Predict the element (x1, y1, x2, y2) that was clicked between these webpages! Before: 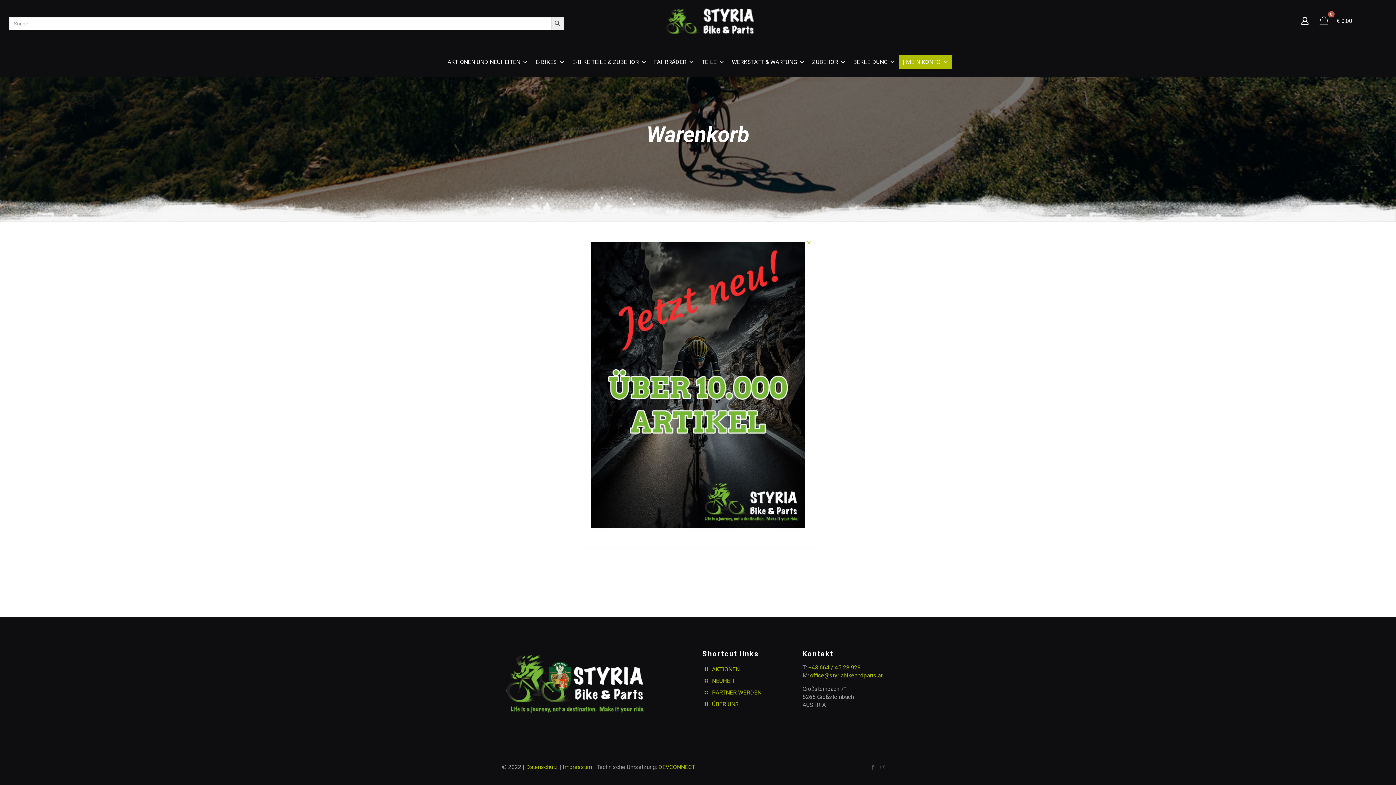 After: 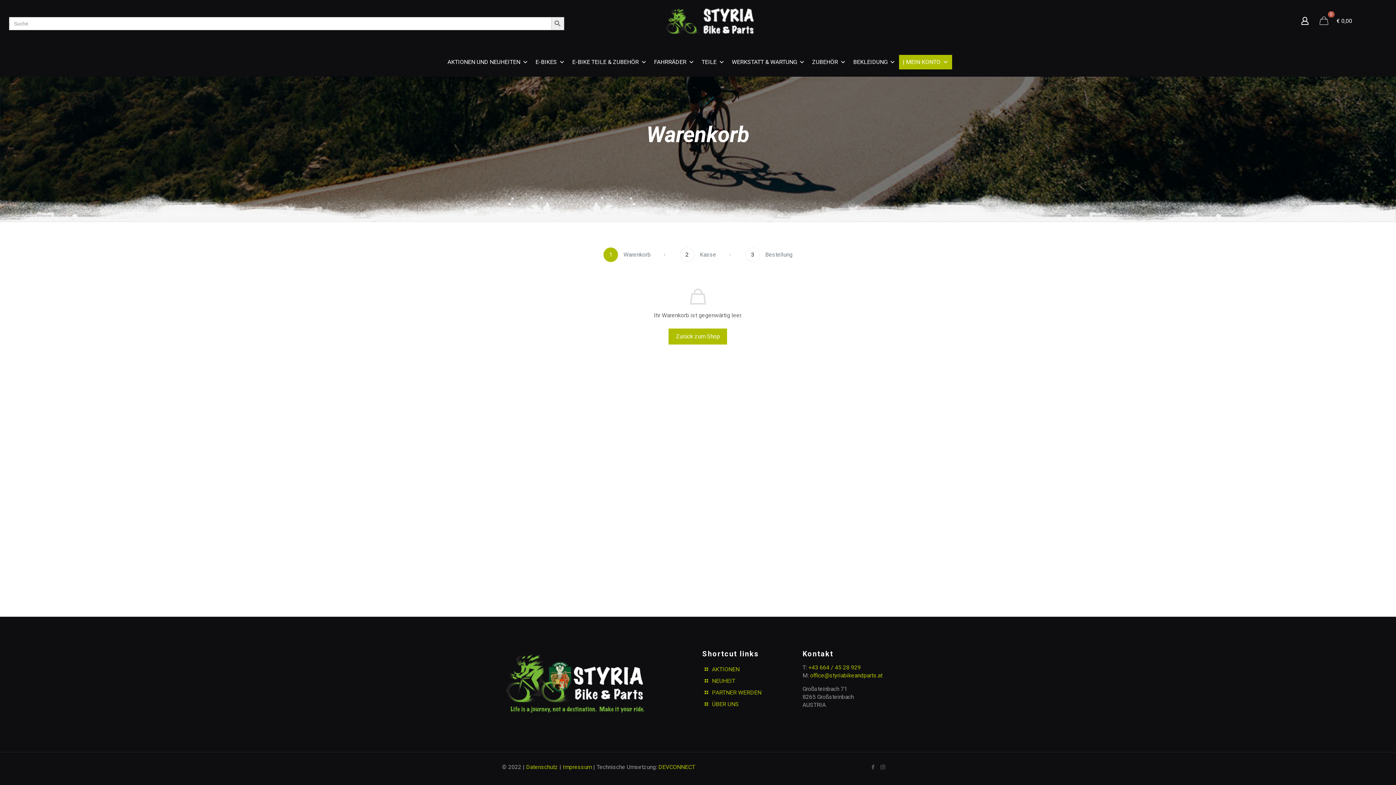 Action: bbox: (803, 237, 814, 248) label: ✕